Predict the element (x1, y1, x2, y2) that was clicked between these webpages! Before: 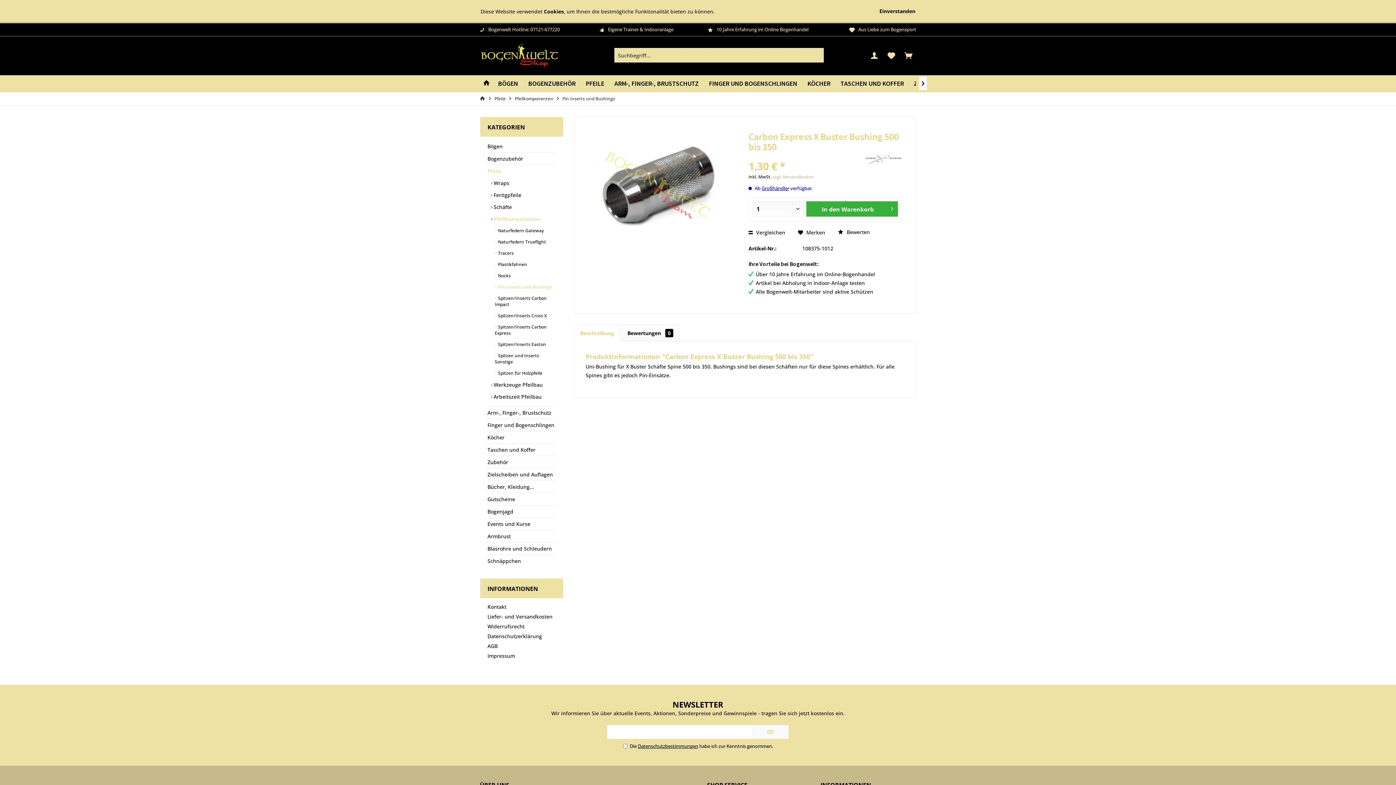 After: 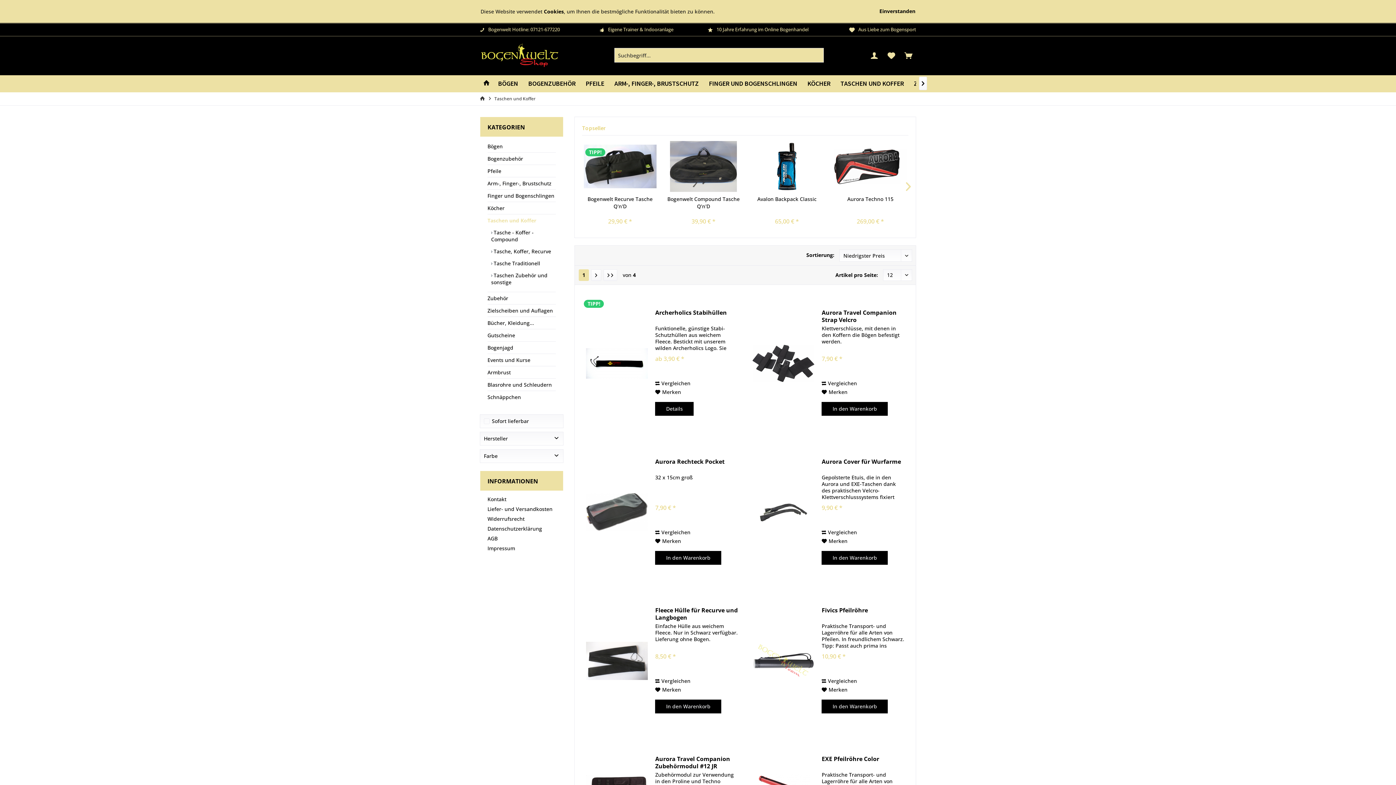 Action: label: Taschen und Koffer bbox: (835, 75, 909, 92)